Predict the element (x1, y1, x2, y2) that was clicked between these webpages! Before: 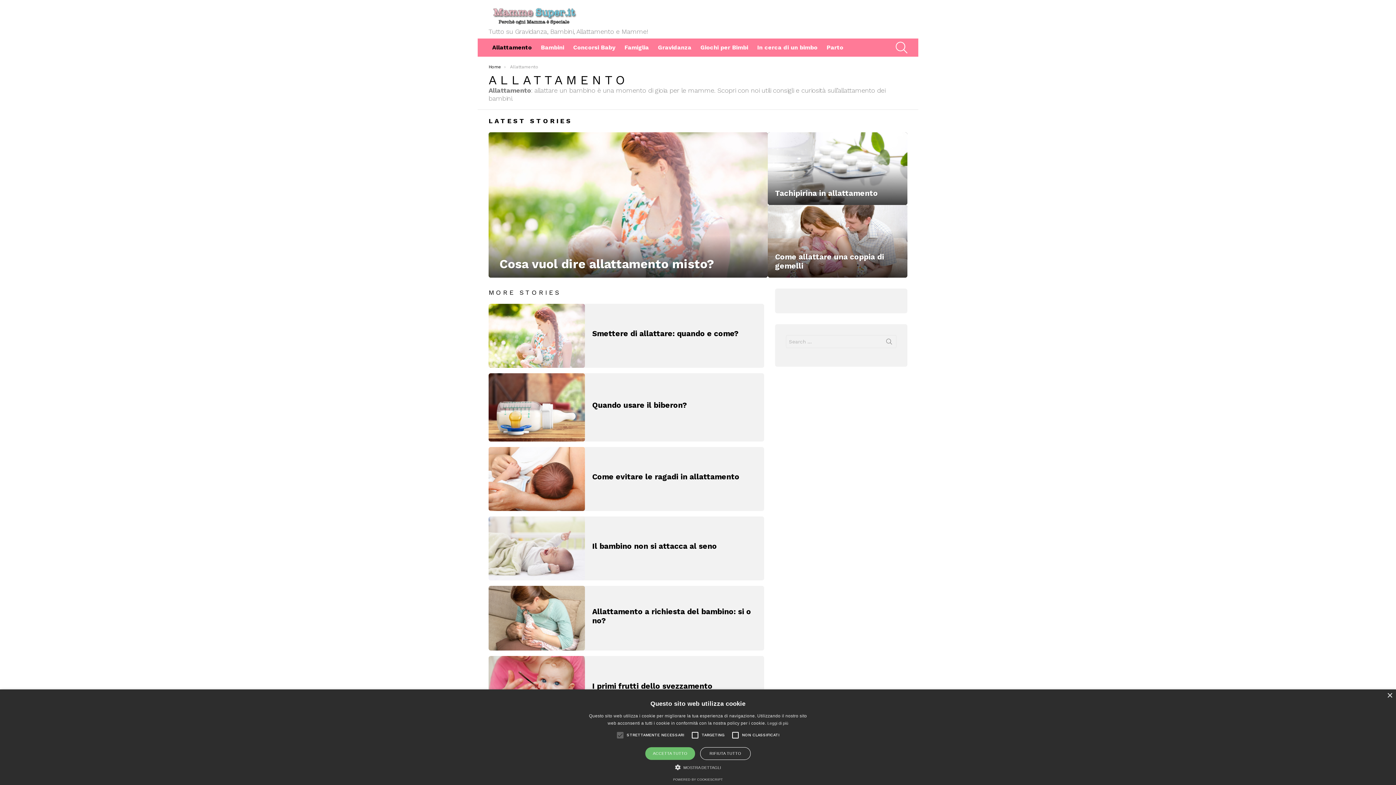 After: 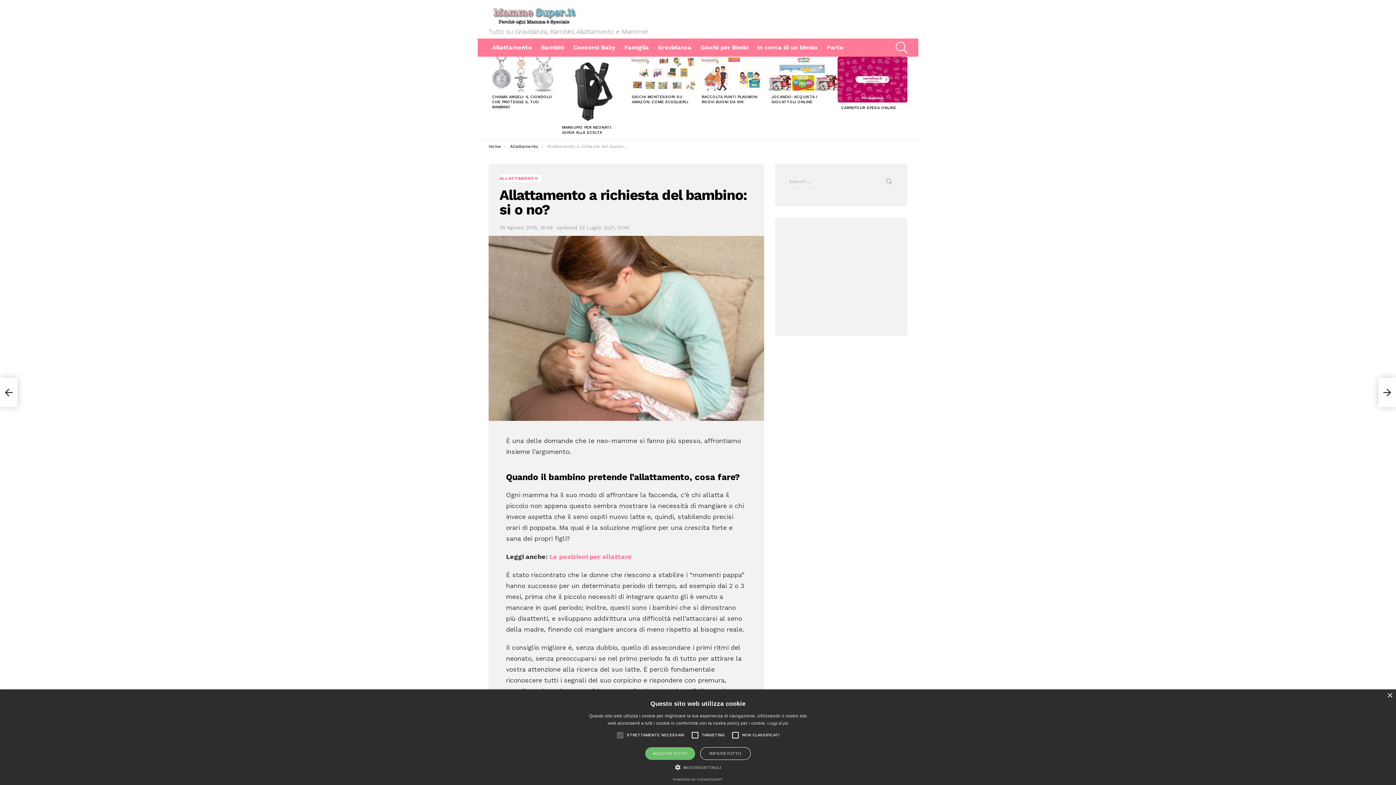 Action: bbox: (488, 586, 585, 650)